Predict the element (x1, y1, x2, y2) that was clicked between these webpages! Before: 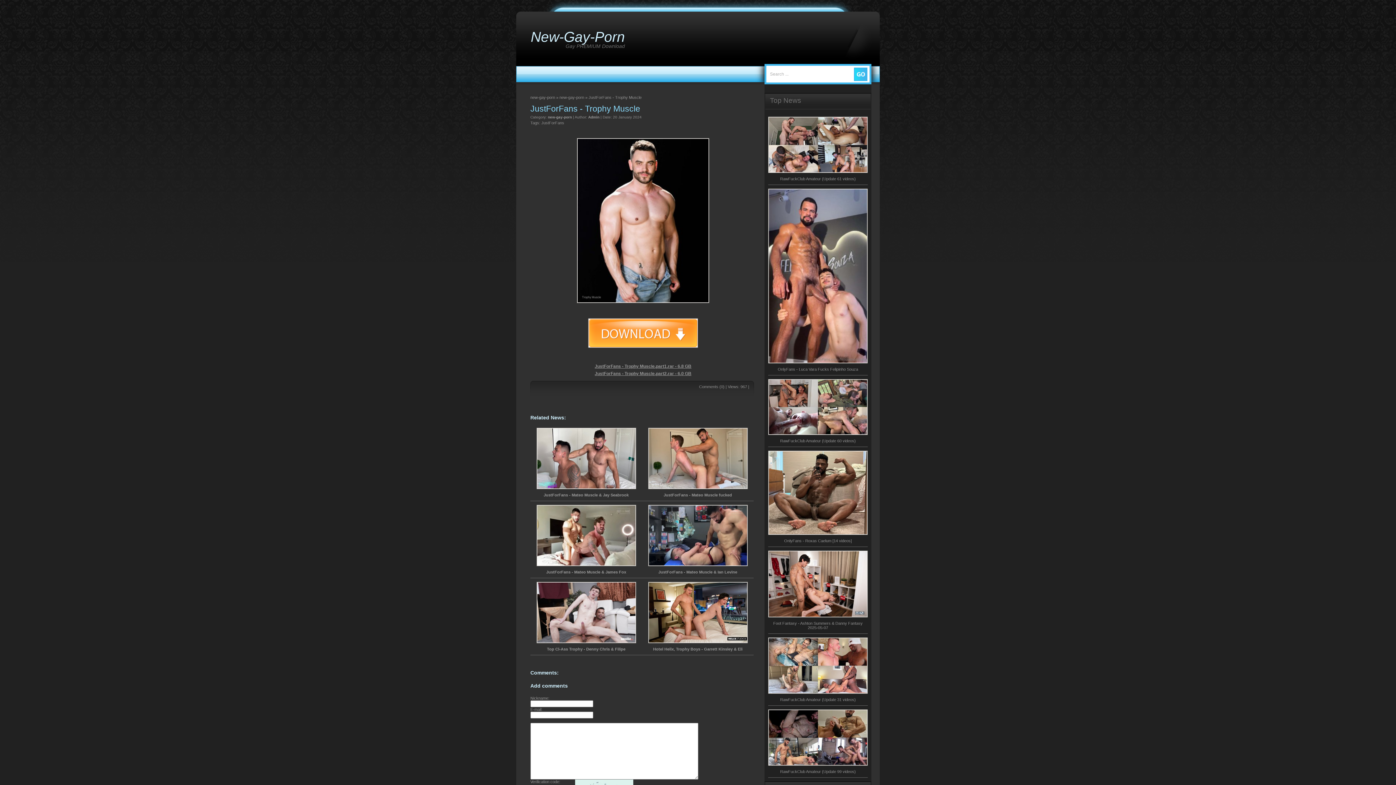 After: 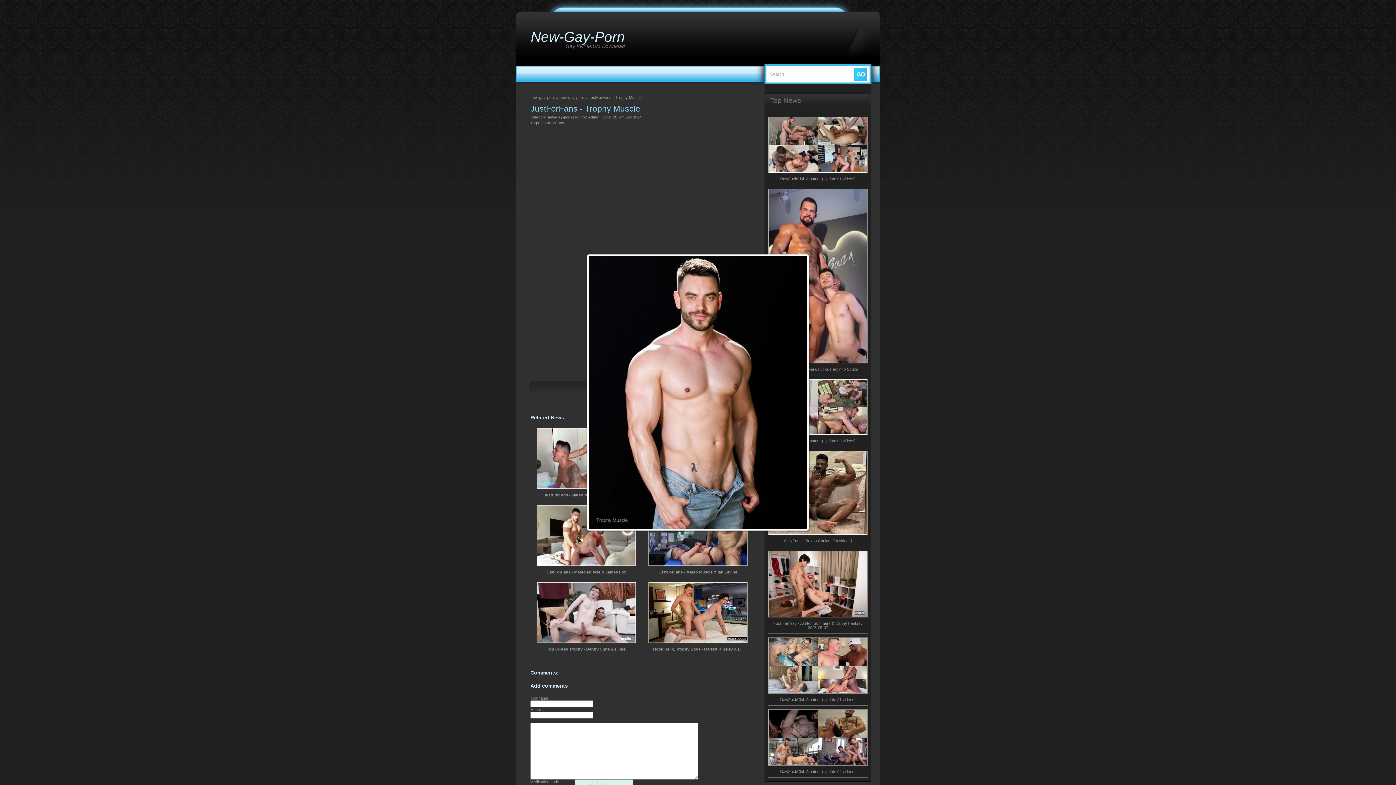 Action: bbox: (576, 299, 709, 304)